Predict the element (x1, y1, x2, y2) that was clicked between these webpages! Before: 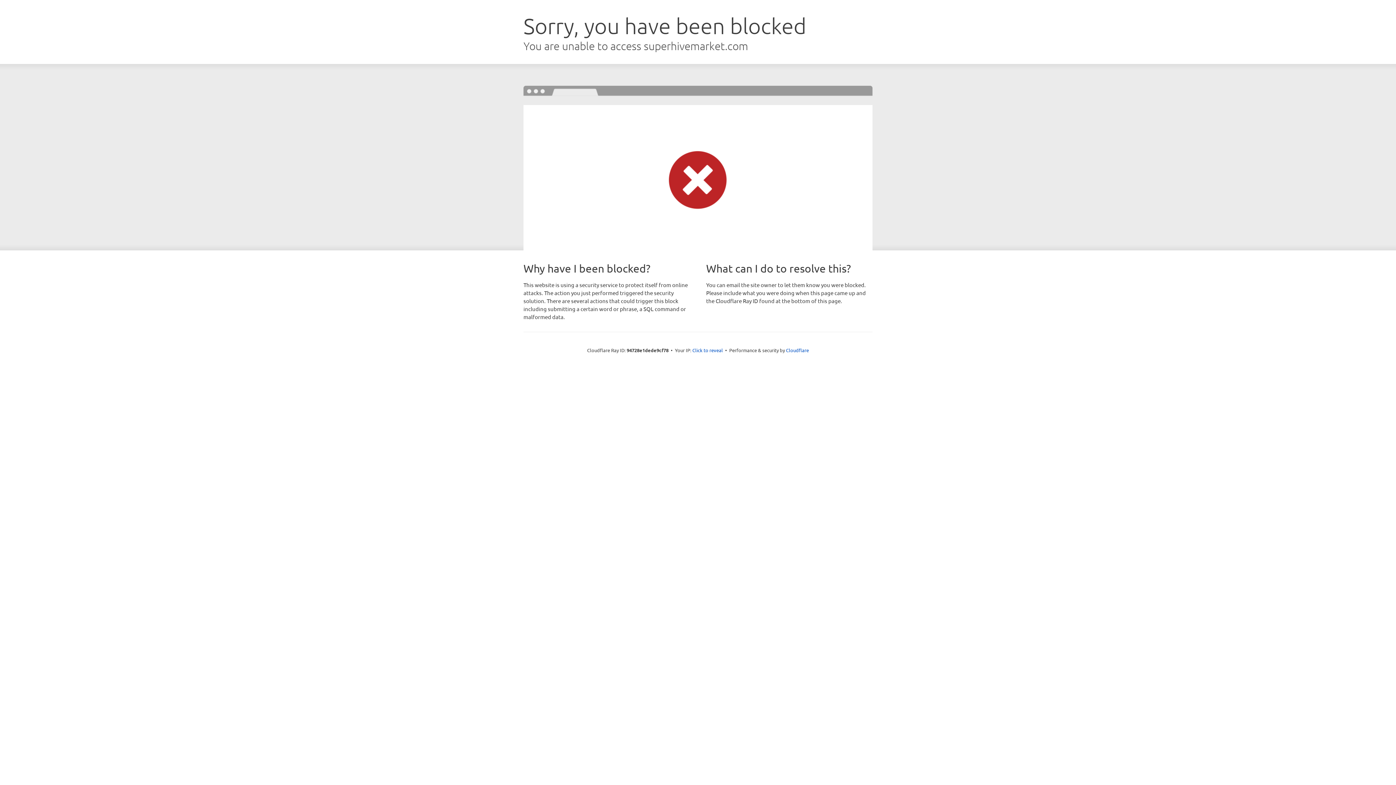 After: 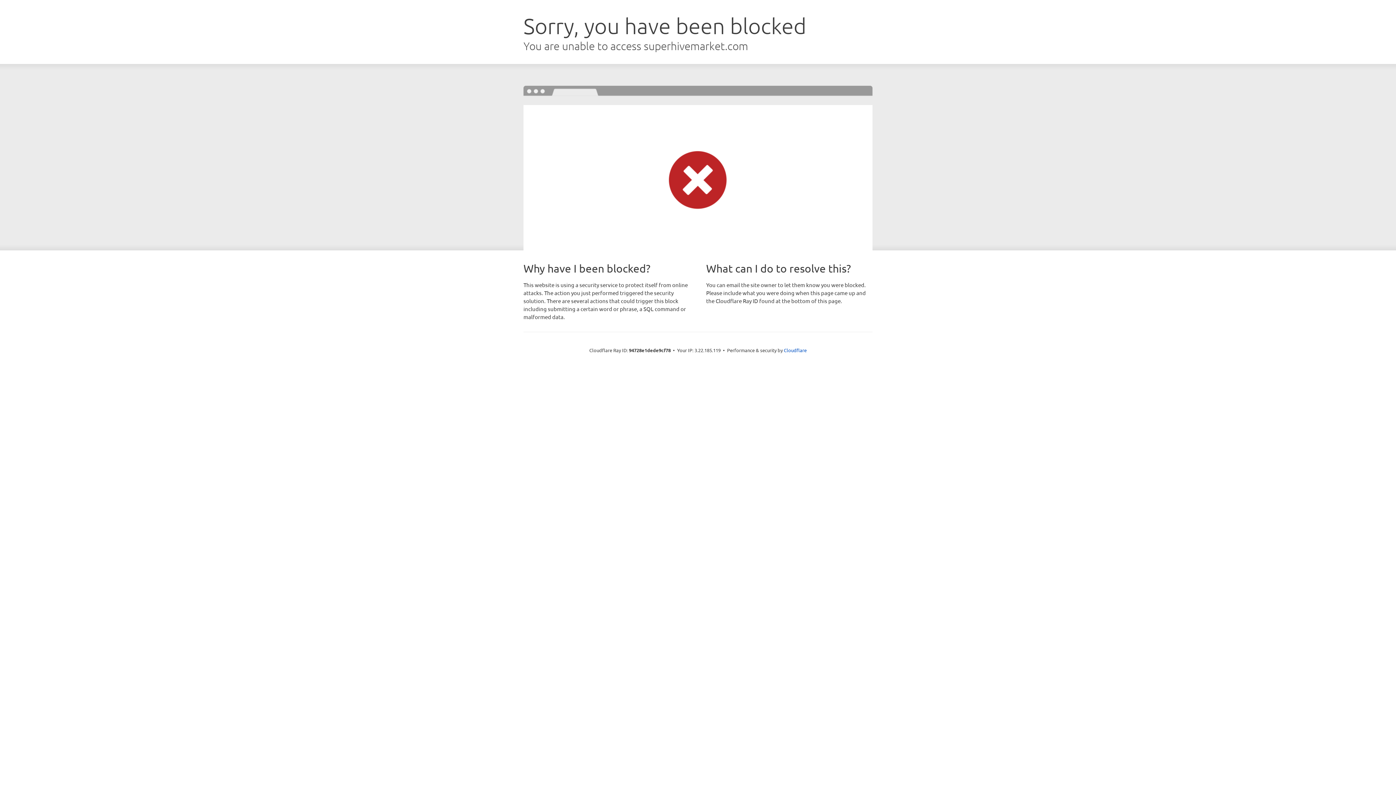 Action: label: Click to reveal bbox: (692, 346, 723, 353)